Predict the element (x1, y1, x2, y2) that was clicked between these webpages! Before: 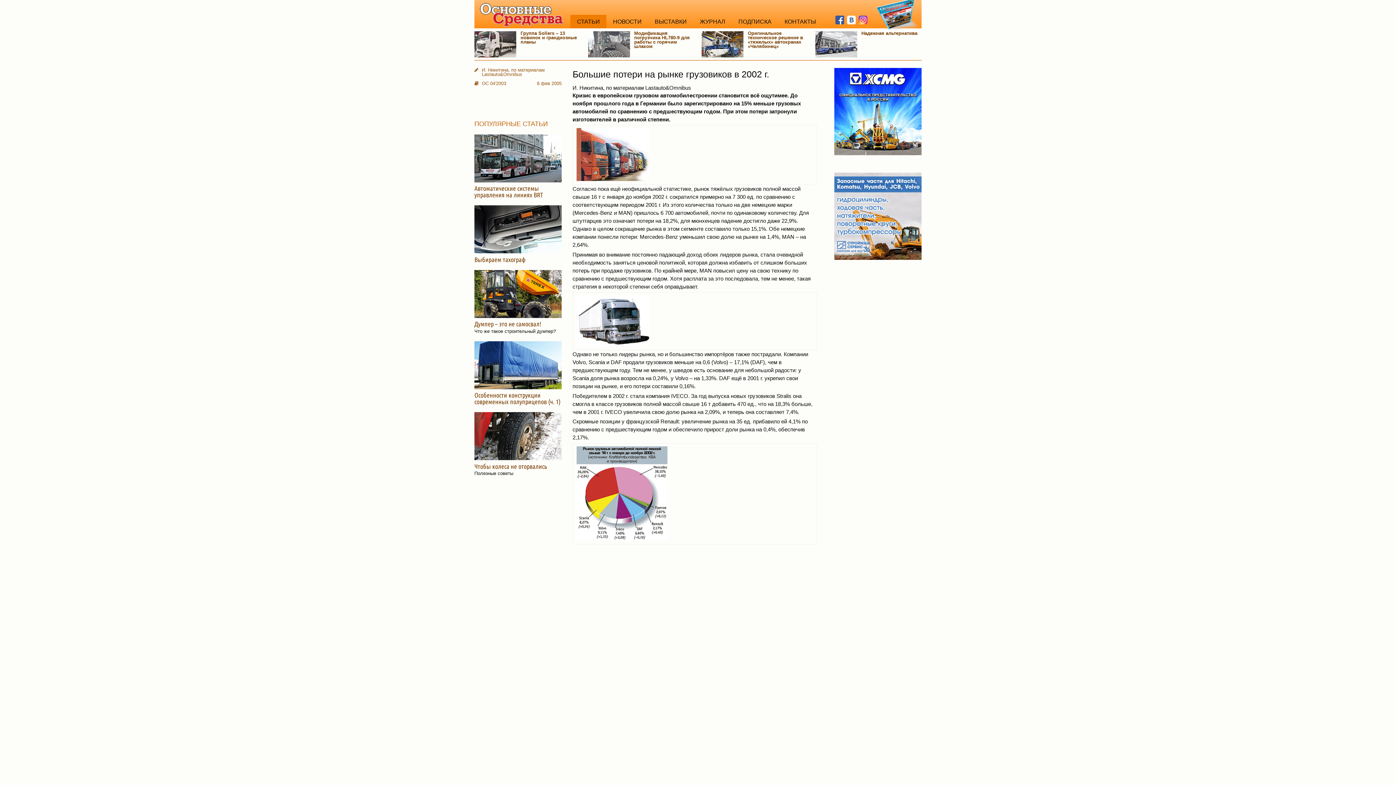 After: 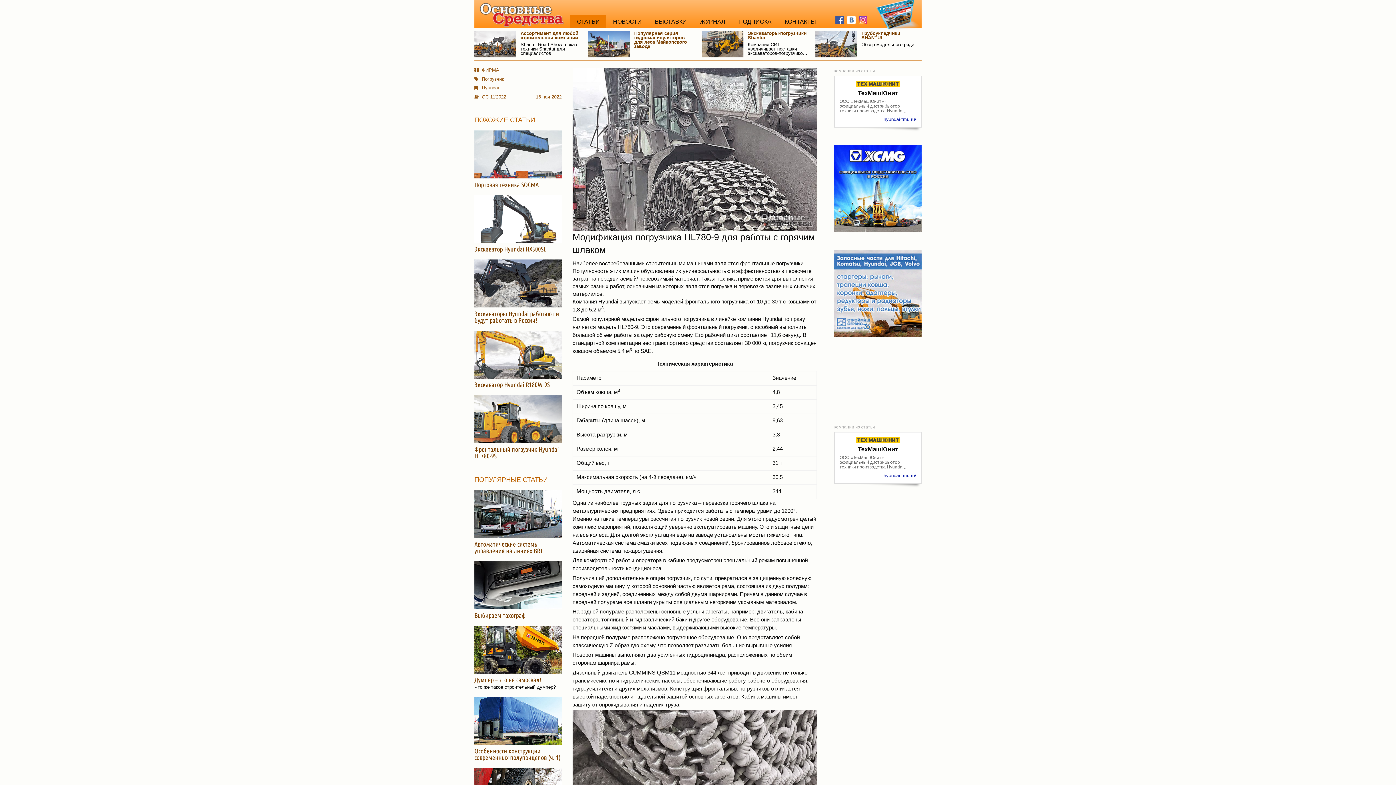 Action: bbox: (588, 31, 694, 57) label: Модификация погрузчика HL780-9 для работы с горячим шлаком